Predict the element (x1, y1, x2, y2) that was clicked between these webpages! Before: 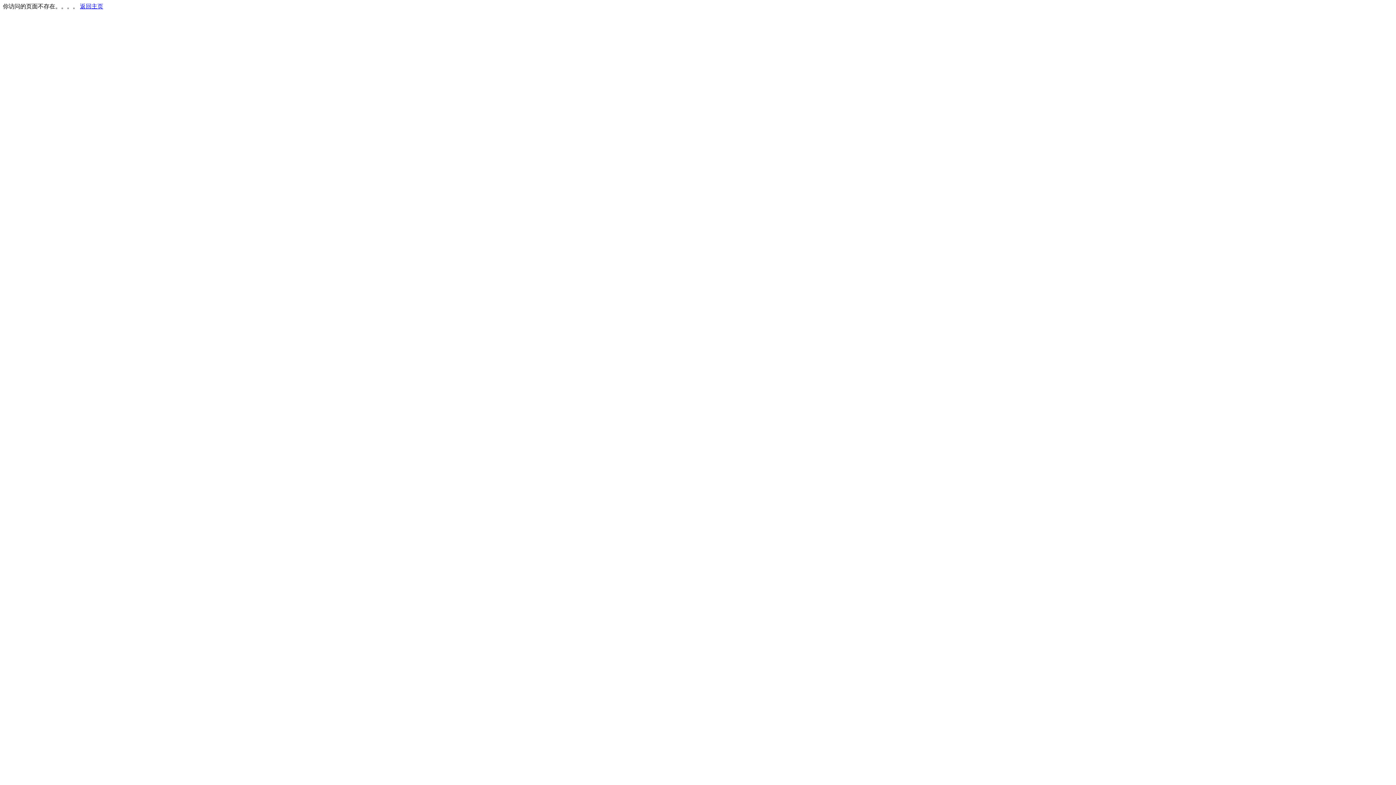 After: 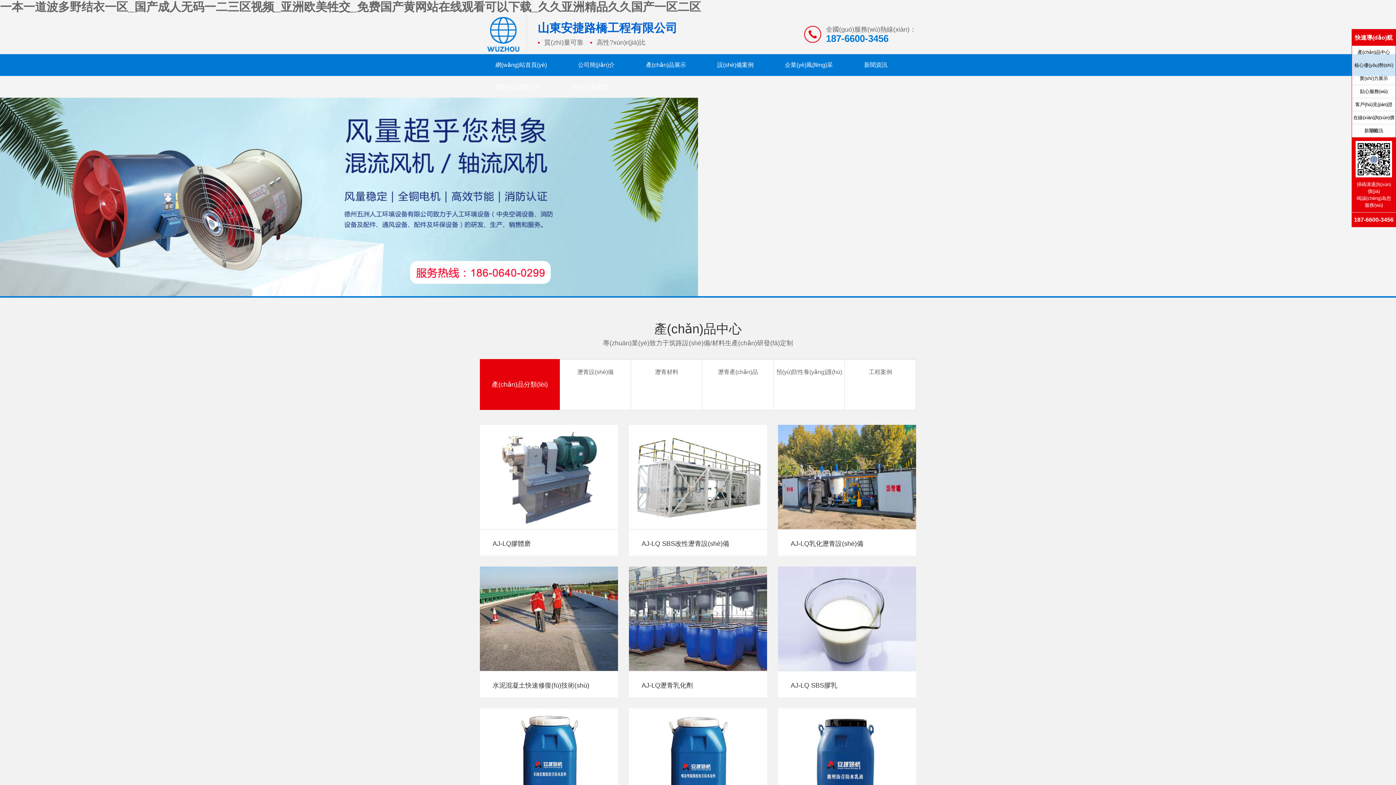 Action: bbox: (80, 3, 103, 9) label: 返回主页